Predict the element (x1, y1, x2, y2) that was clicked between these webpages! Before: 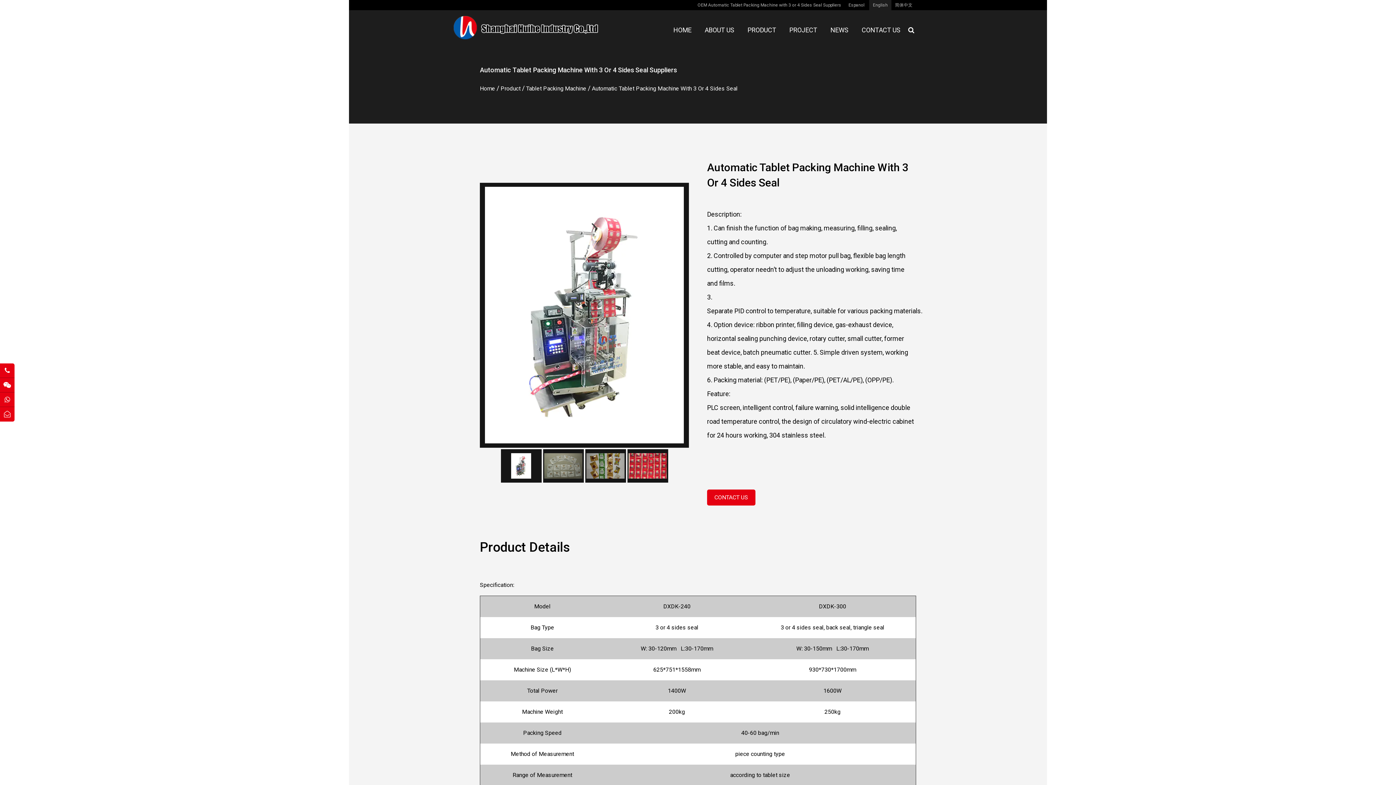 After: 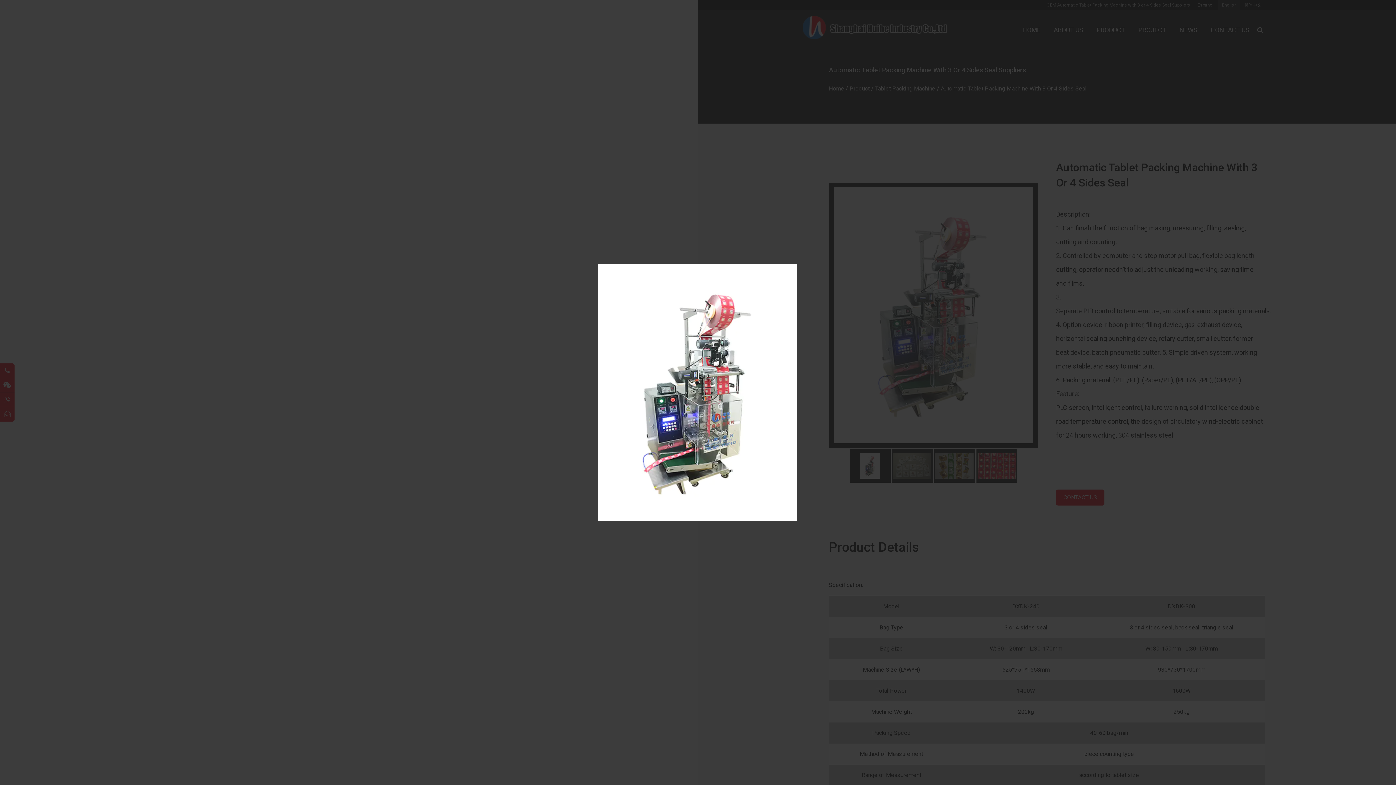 Action: bbox: (500, 449, 541, 482)